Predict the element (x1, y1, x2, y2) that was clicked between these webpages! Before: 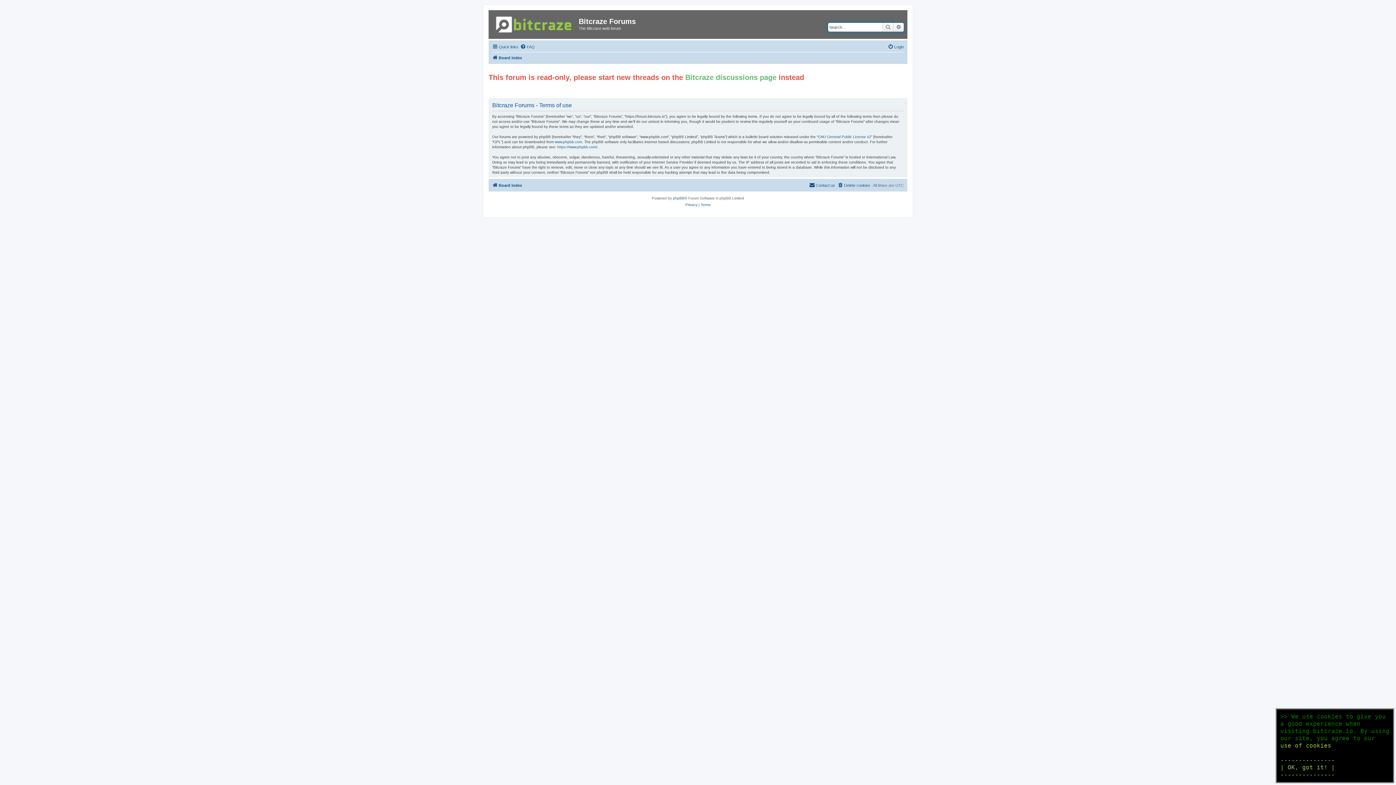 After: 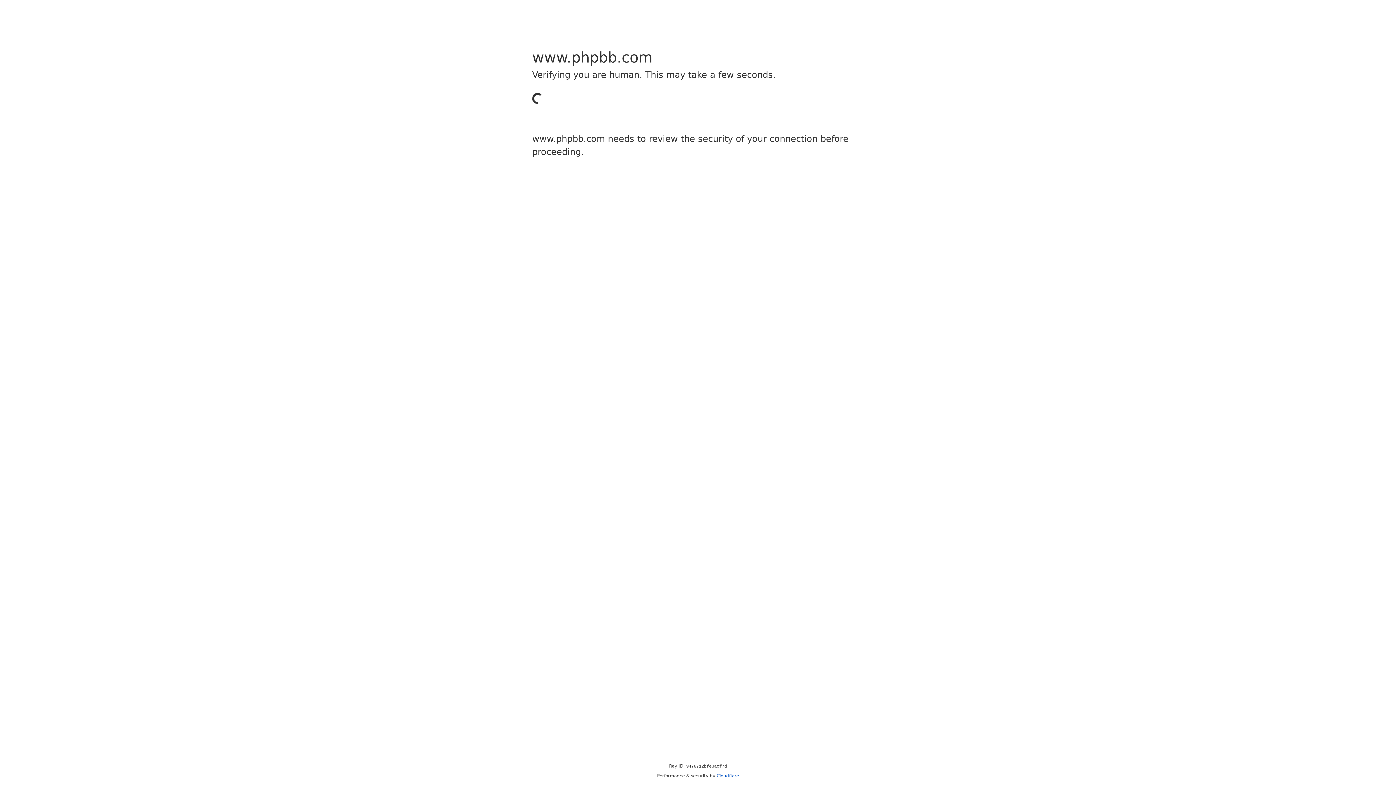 Action: label: www.phpbb.com bbox: (554, 139, 582, 144)